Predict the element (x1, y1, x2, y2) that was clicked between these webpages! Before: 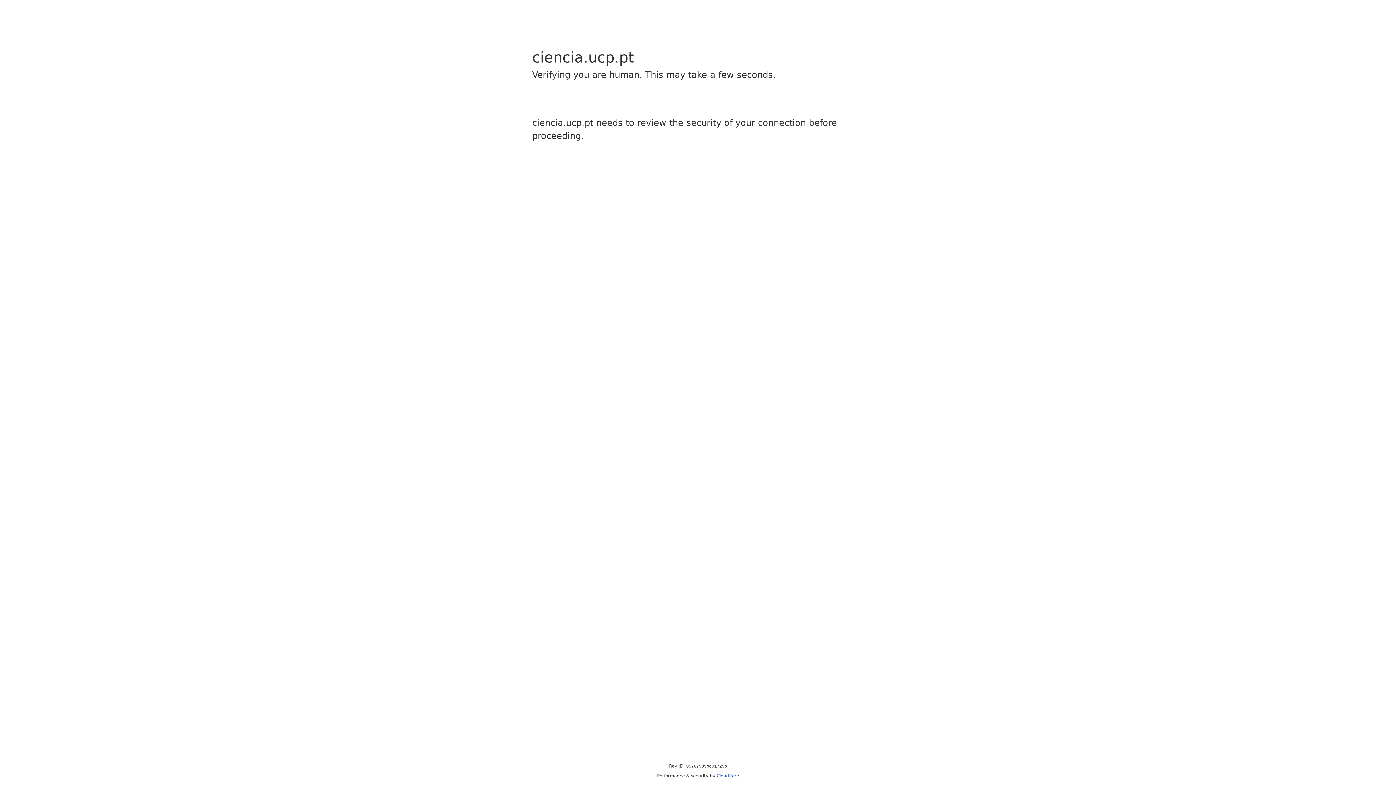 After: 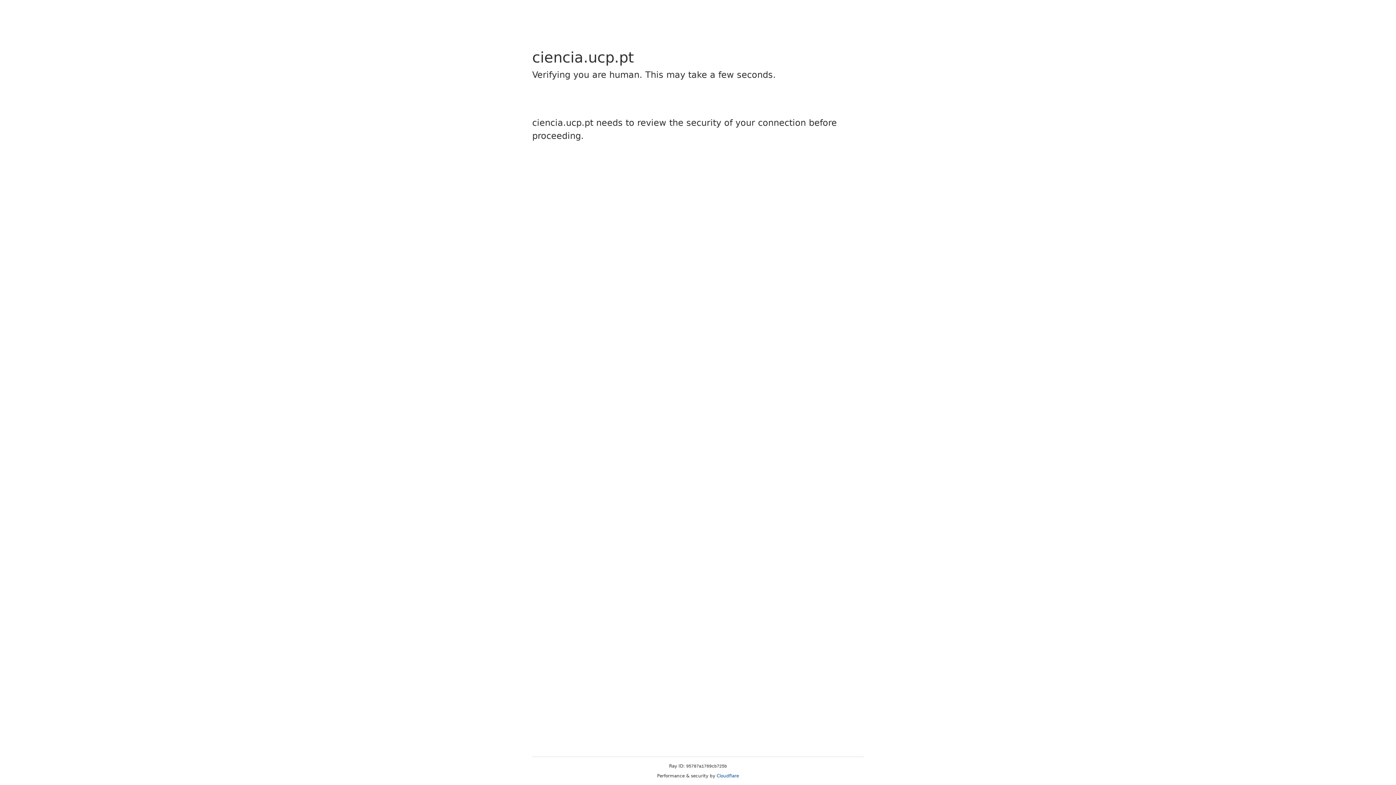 Action: bbox: (716, 773, 739, 778) label: Cloudflare